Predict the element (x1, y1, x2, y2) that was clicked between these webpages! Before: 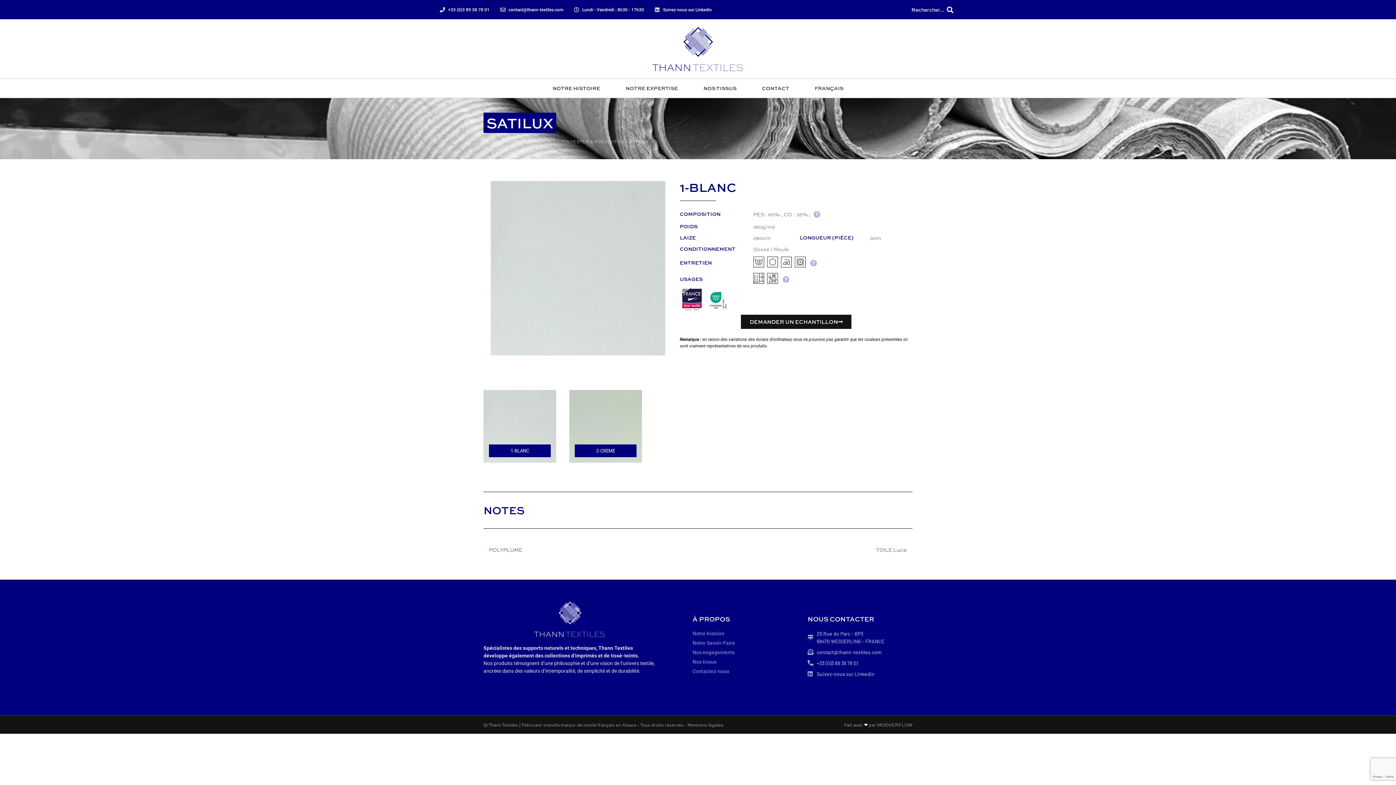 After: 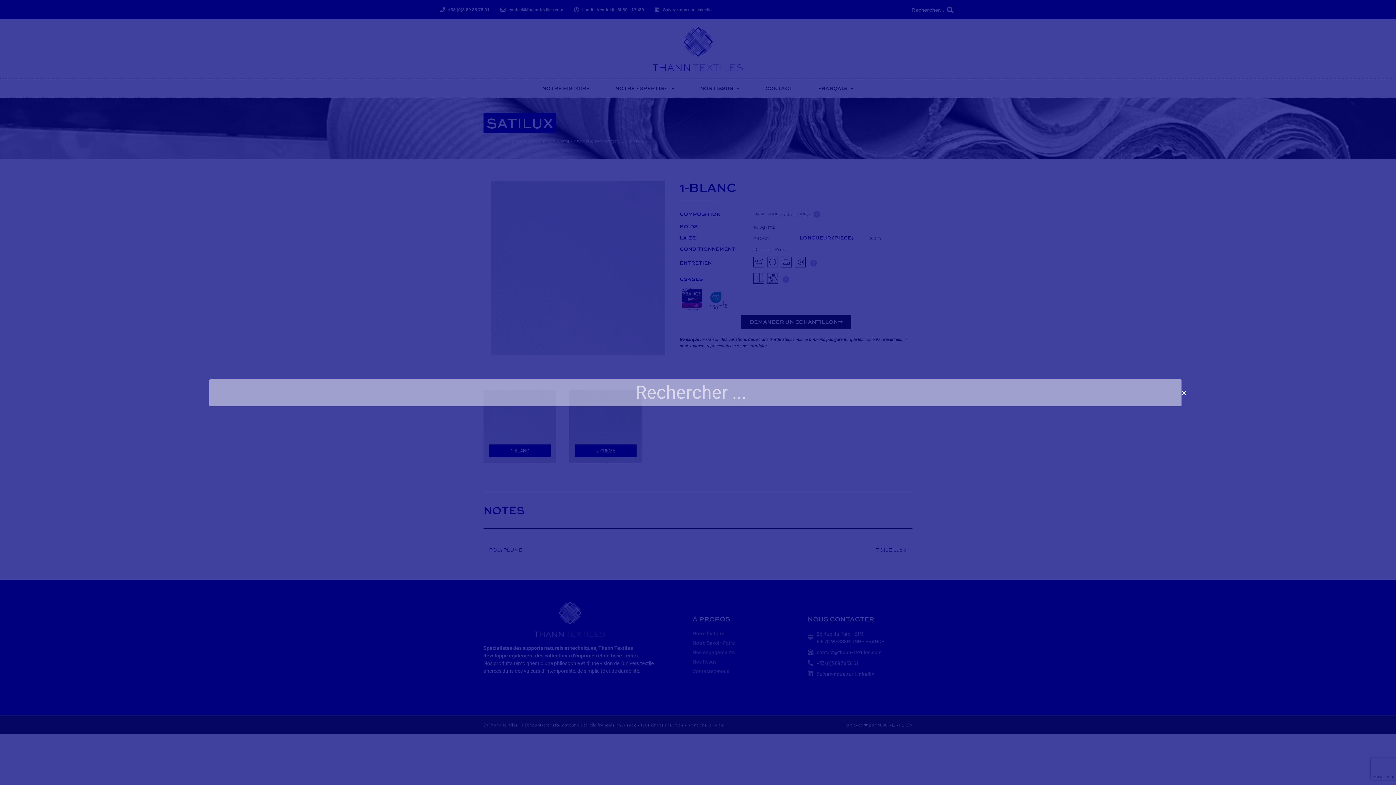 Action: bbox: (944, 3, 956, 15) label: Rechercher 